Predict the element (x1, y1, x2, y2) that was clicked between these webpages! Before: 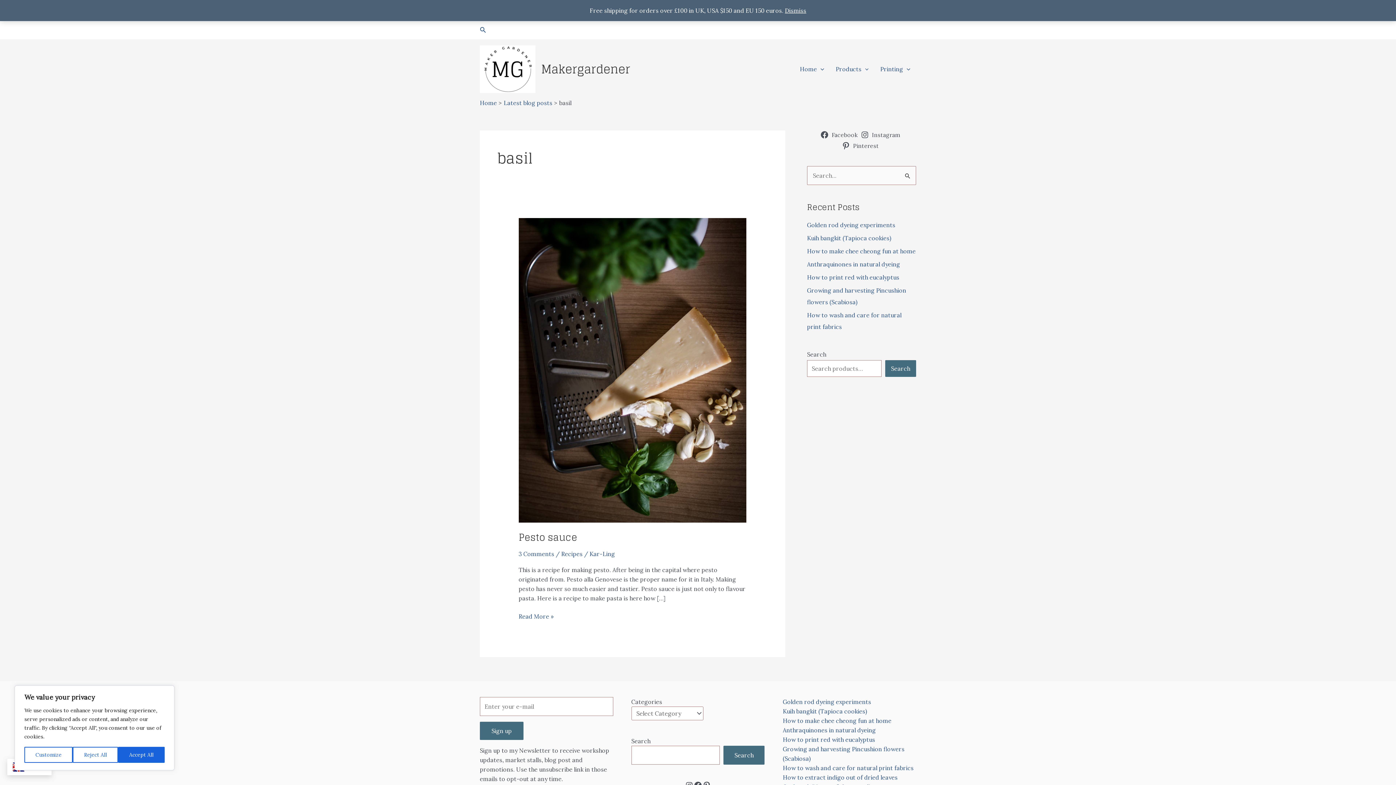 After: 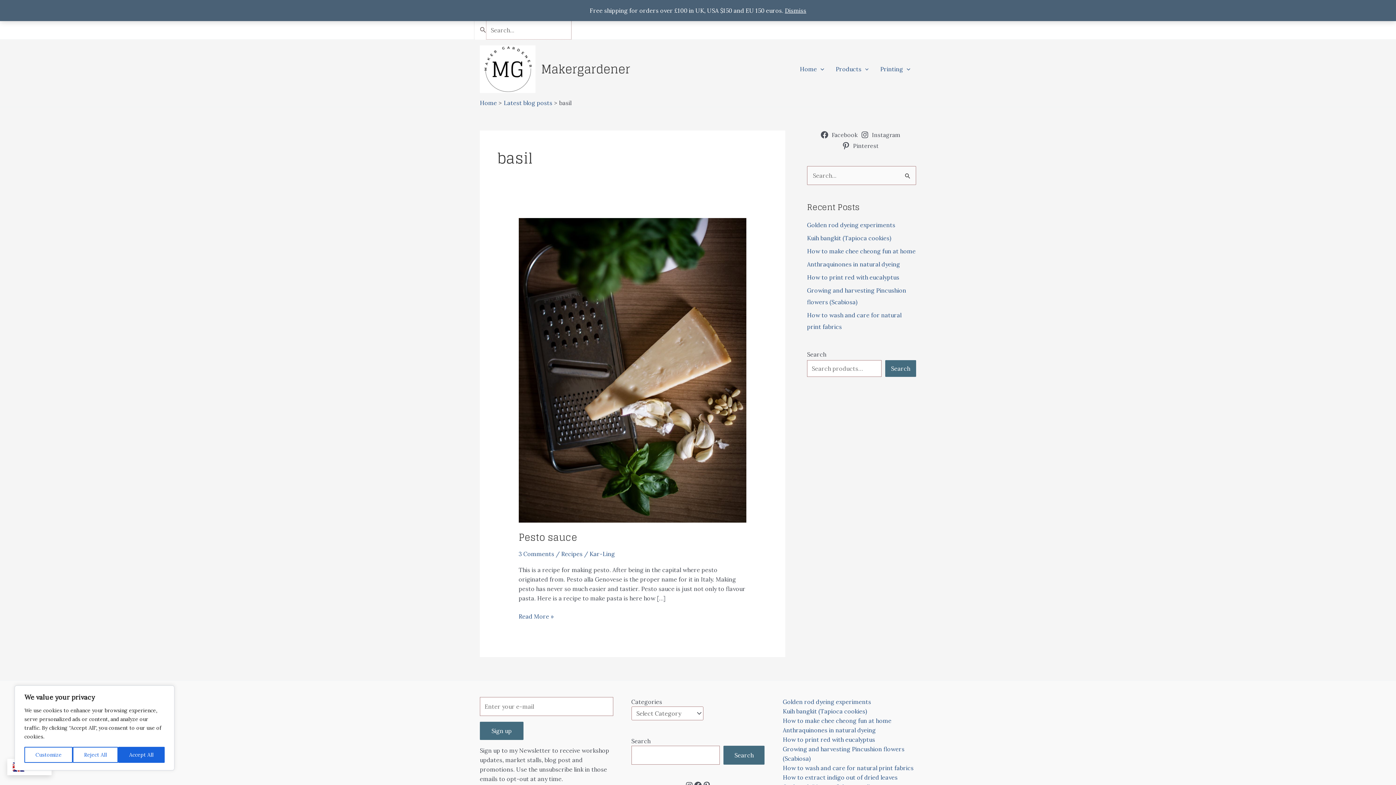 Action: label: Search icon link bbox: (480, 25, 486, 34)